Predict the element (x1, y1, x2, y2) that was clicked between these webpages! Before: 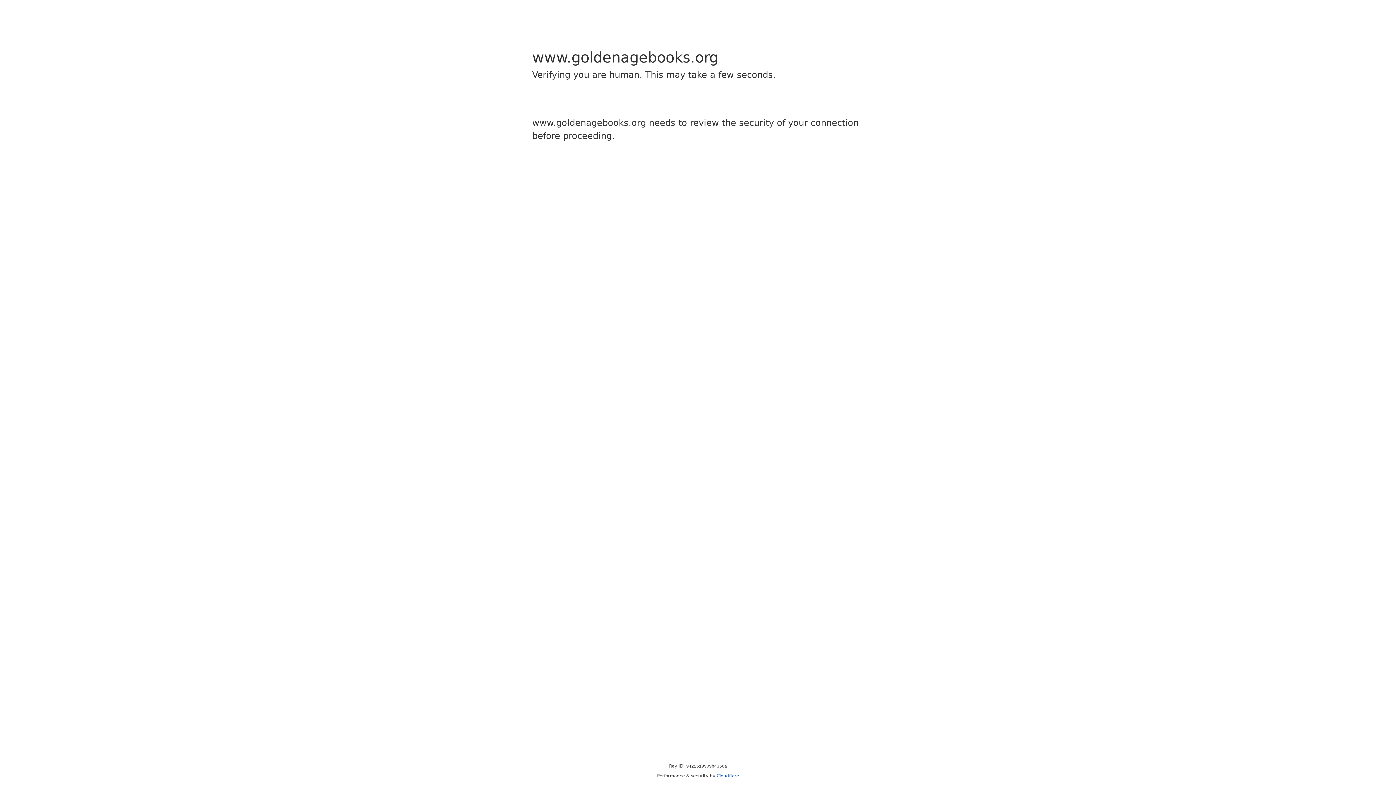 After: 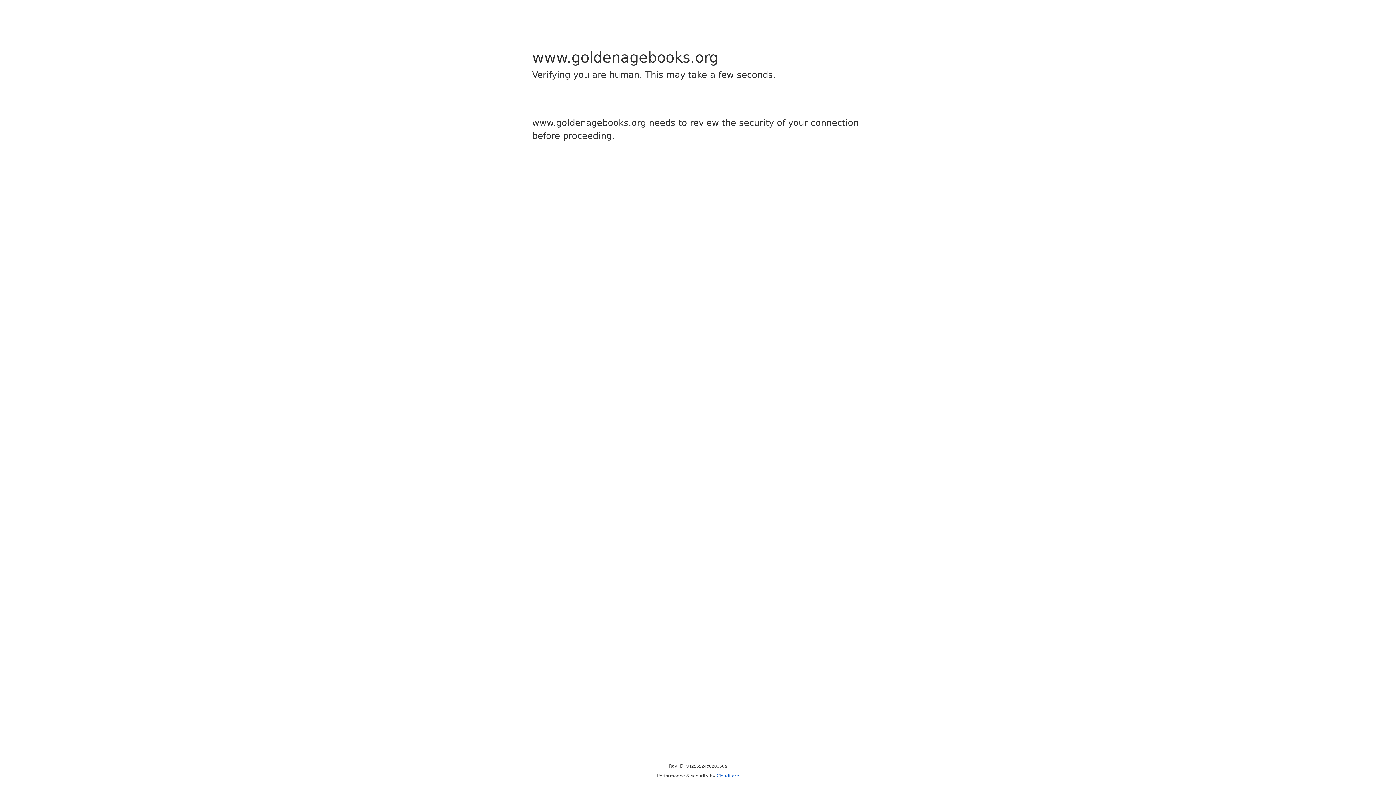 Action: label: Cloudflare bbox: (716, 773, 739, 778)